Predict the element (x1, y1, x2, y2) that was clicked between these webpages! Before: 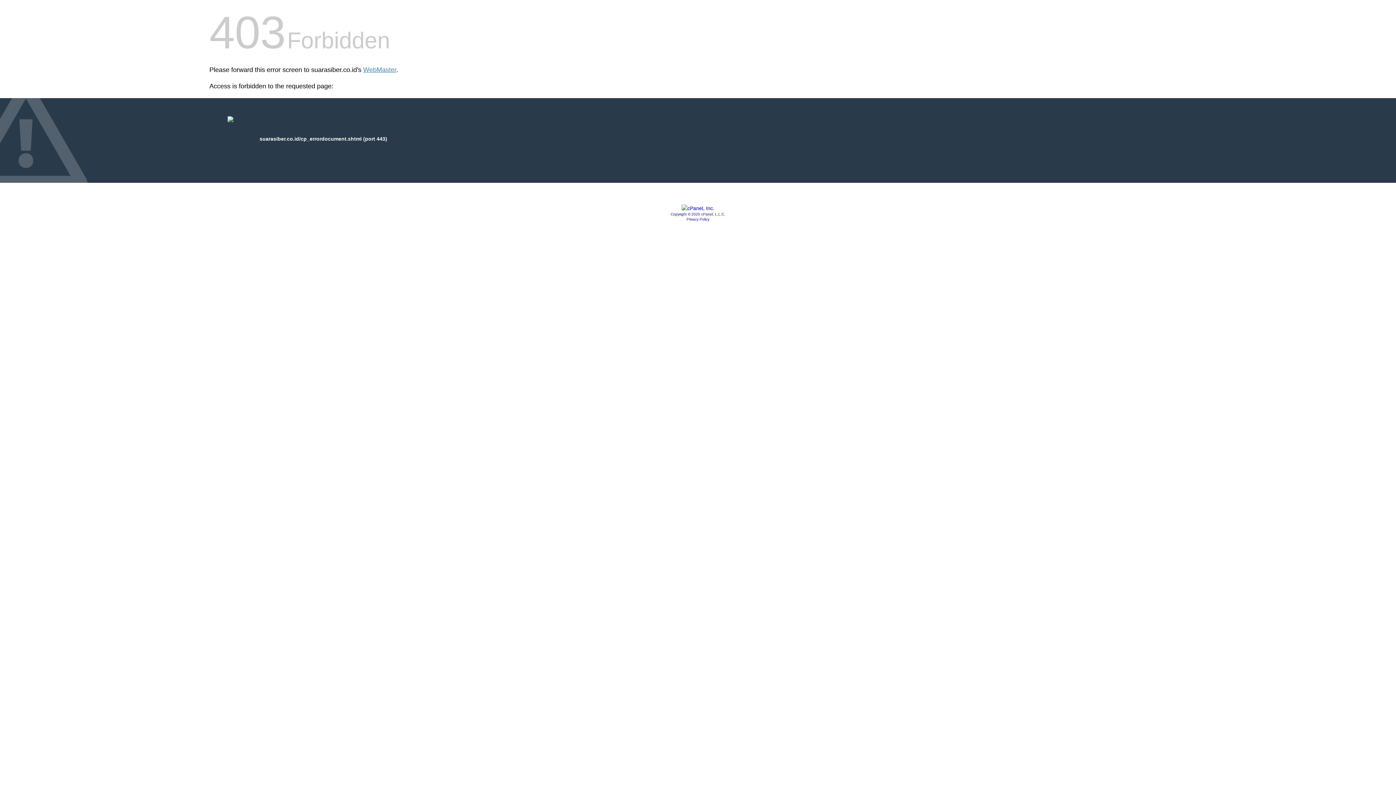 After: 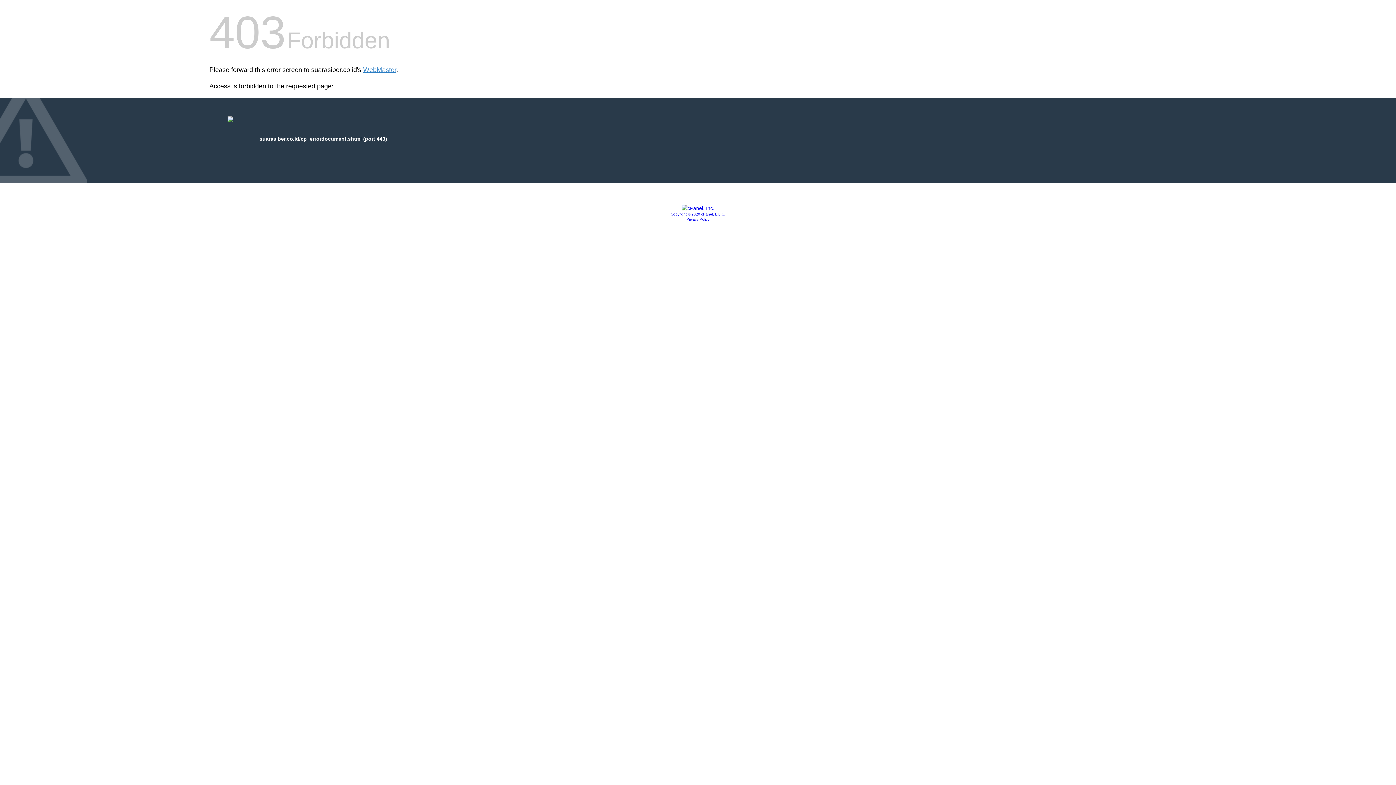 Action: label: Privacy Policy bbox: (686, 217, 709, 221)